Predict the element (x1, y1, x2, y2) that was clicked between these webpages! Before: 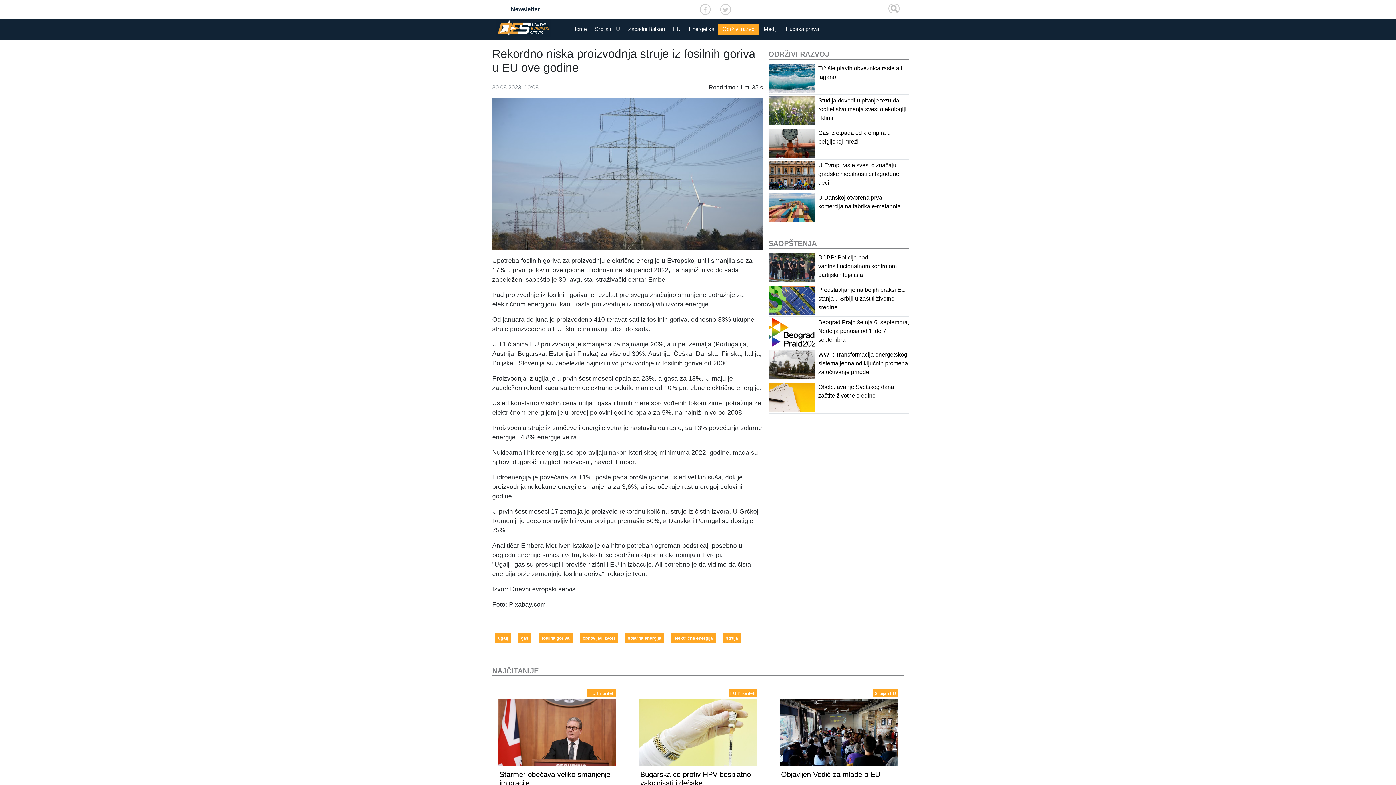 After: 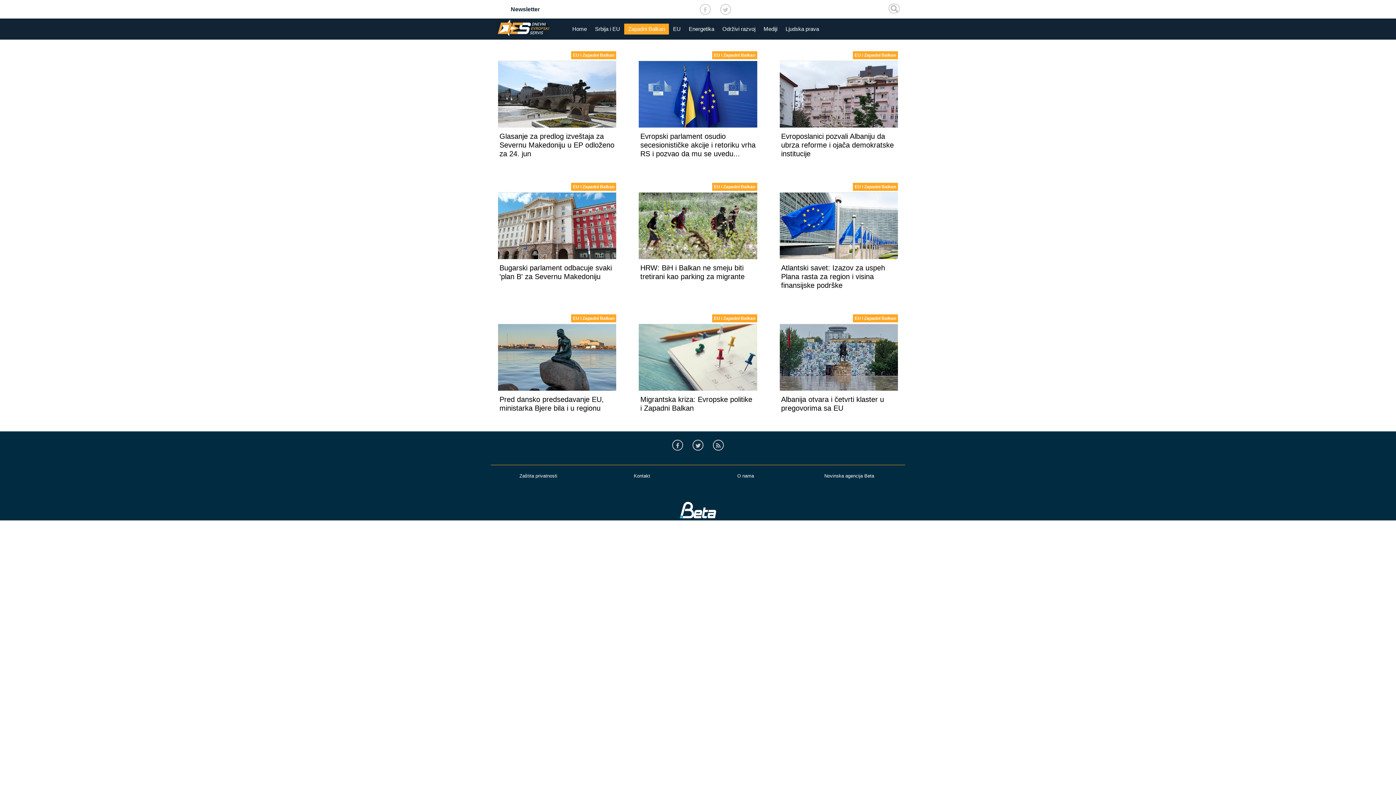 Action: label: Zapadni Balkan bbox: (624, 23, 669, 34)